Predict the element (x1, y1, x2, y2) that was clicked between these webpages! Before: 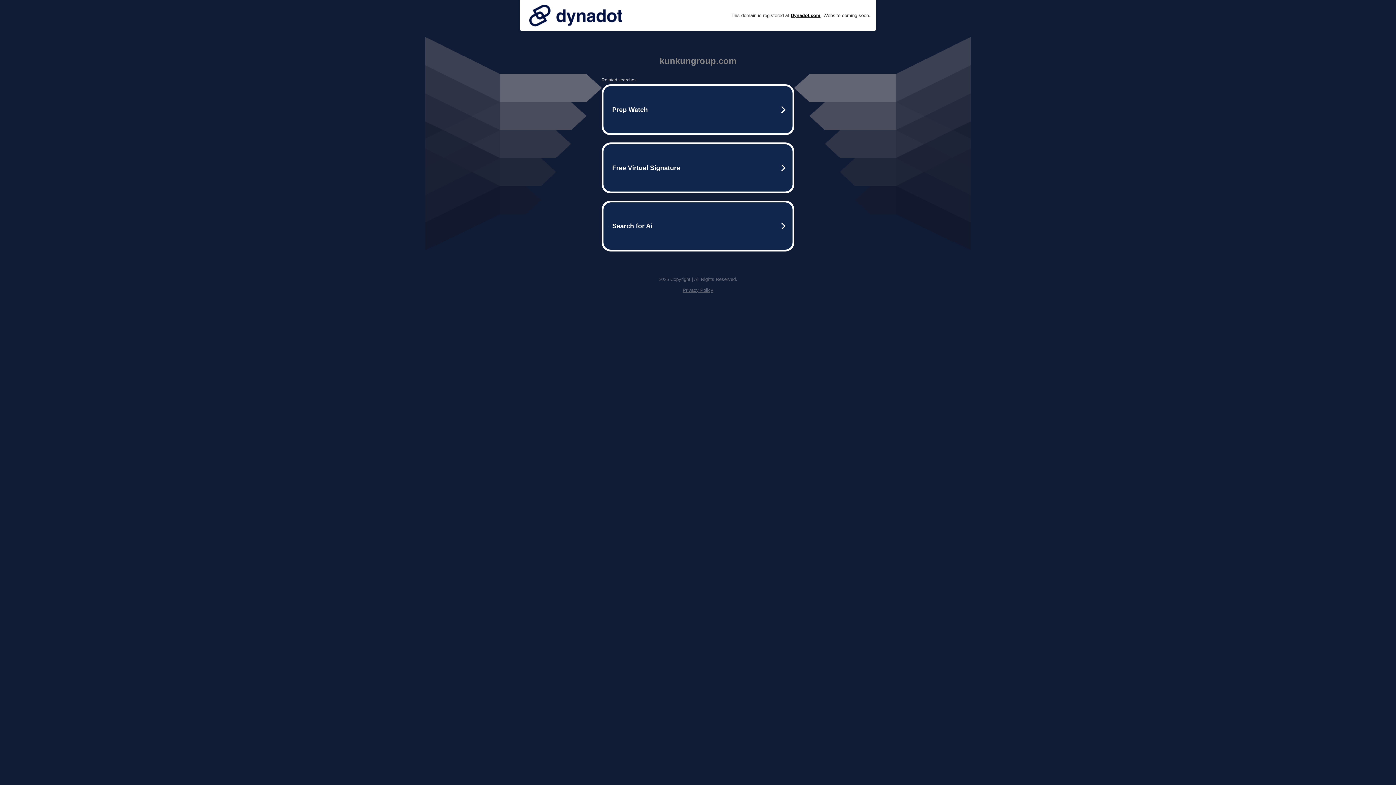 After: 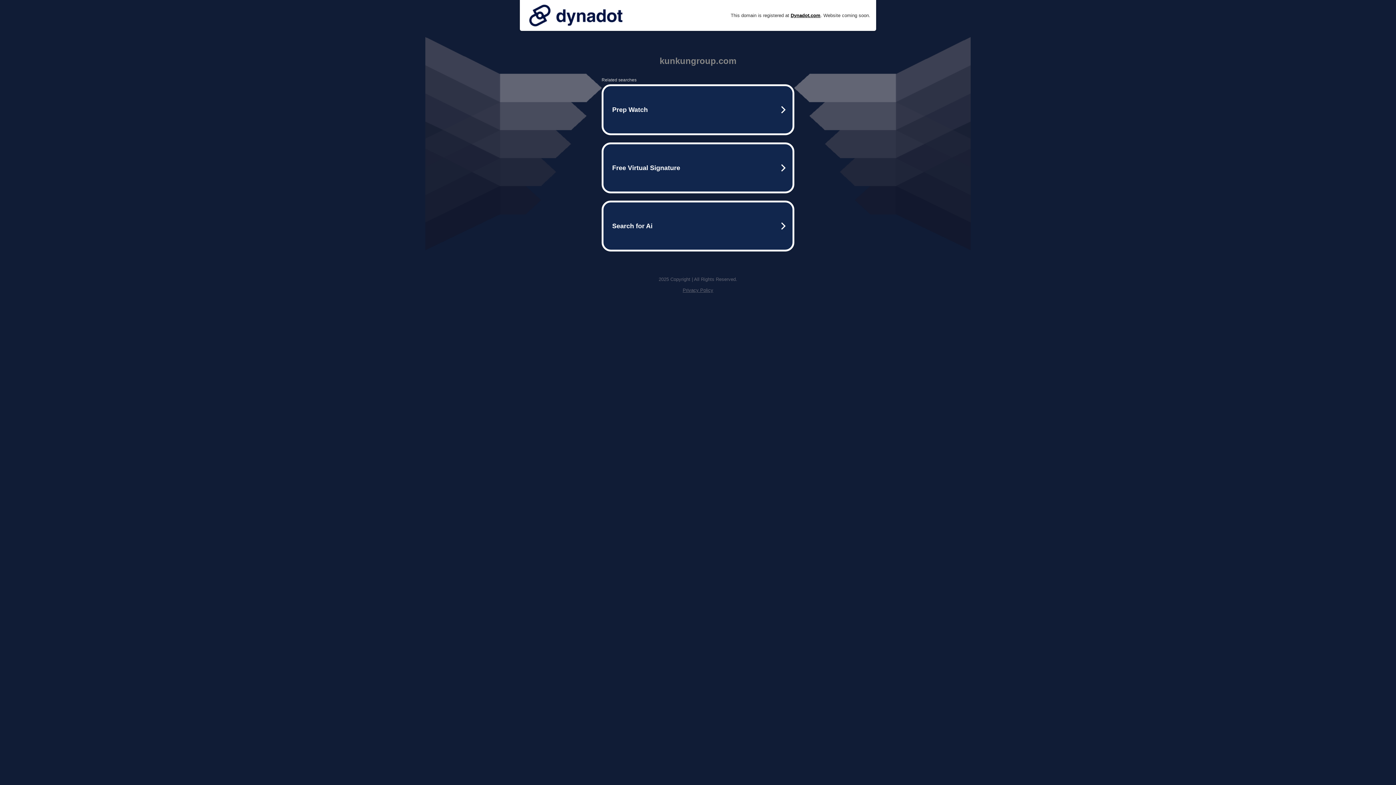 Action: bbox: (525, 0, 626, 30)